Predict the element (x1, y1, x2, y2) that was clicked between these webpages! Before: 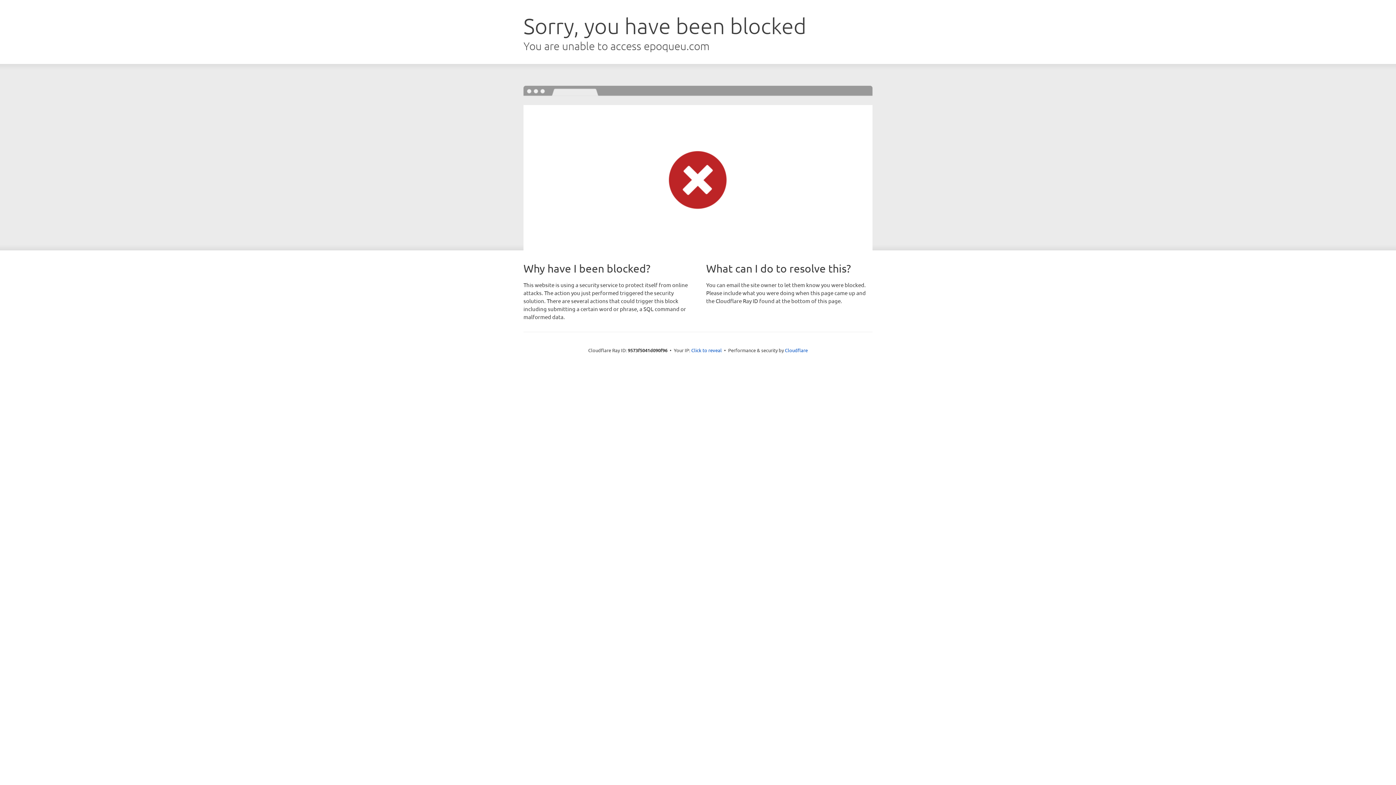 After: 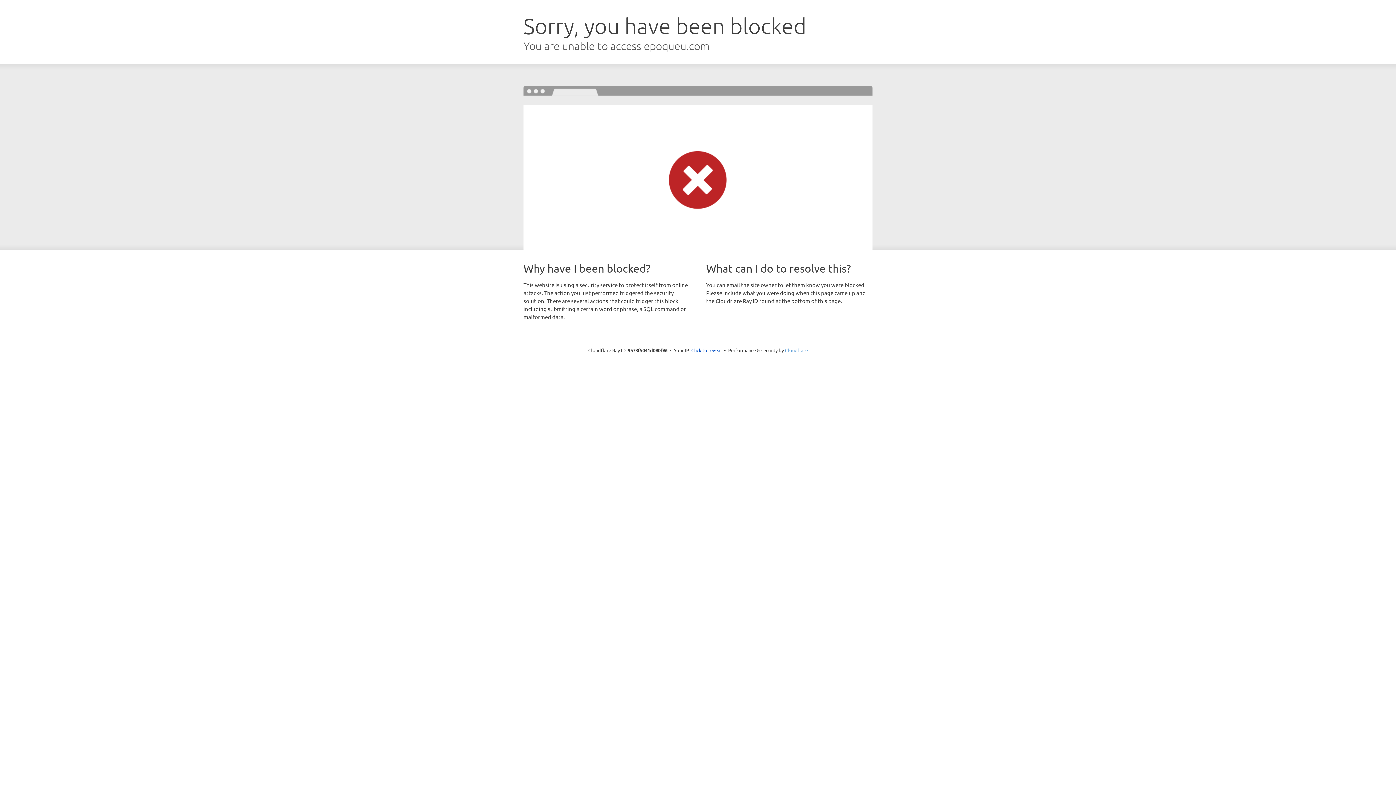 Action: label: Cloudflare bbox: (785, 347, 808, 353)